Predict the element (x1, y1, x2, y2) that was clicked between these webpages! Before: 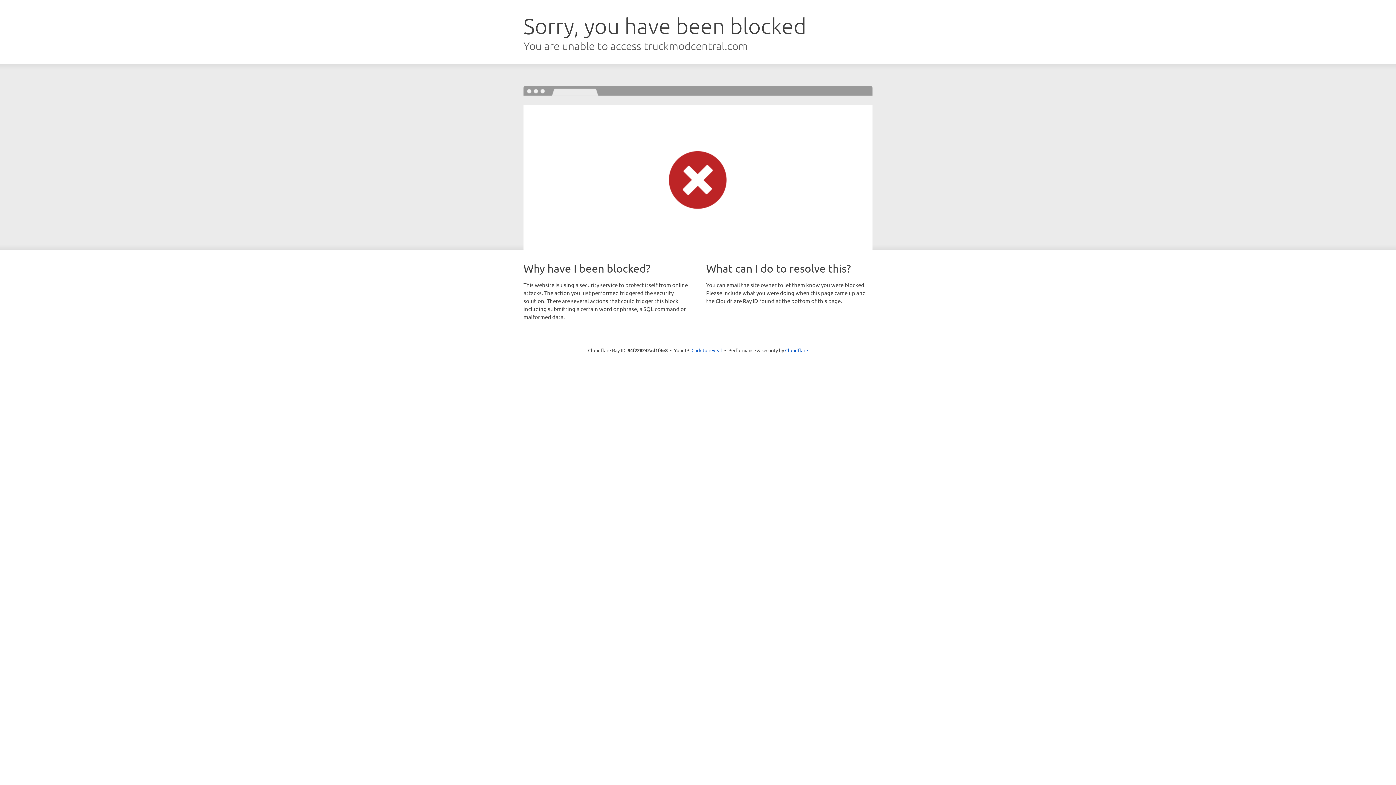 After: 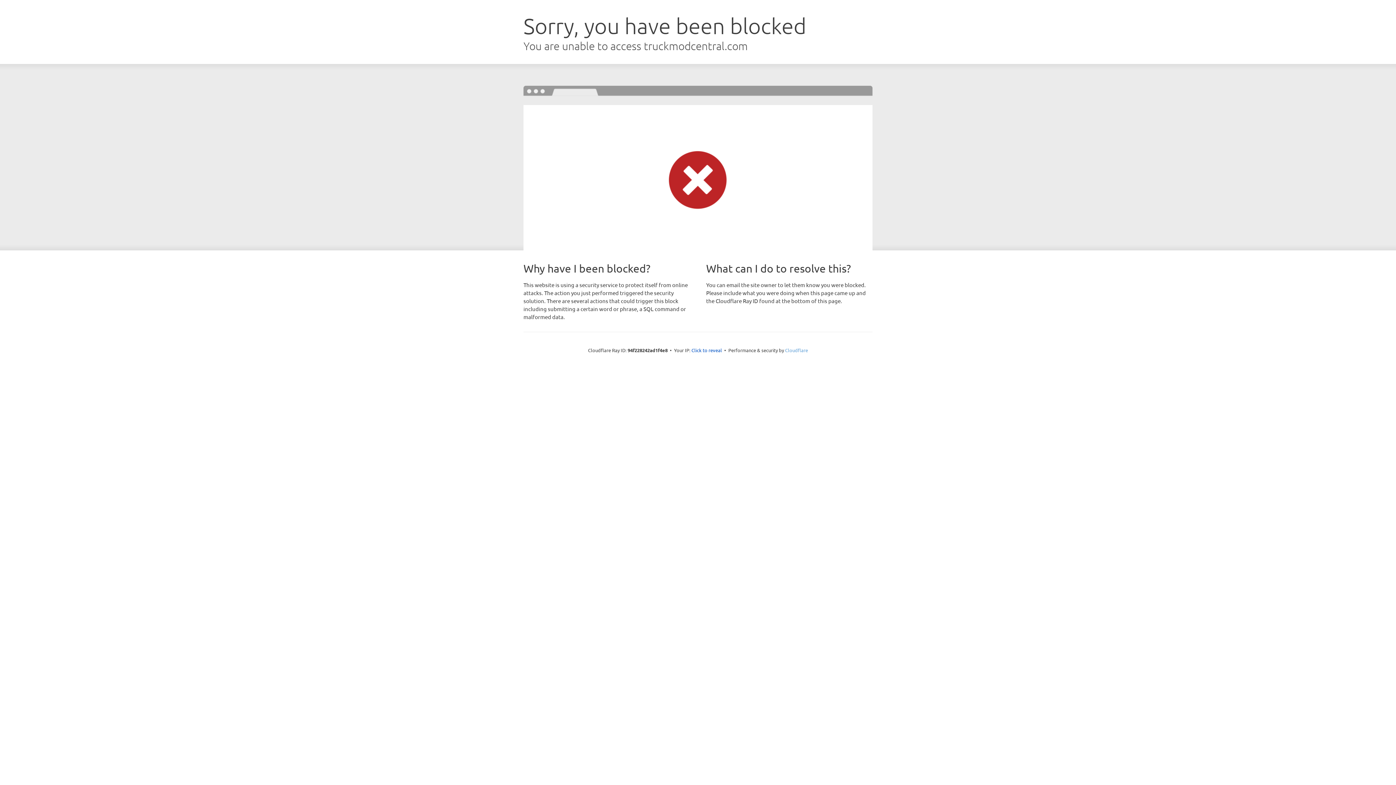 Action: bbox: (785, 347, 808, 353) label: Cloudflare